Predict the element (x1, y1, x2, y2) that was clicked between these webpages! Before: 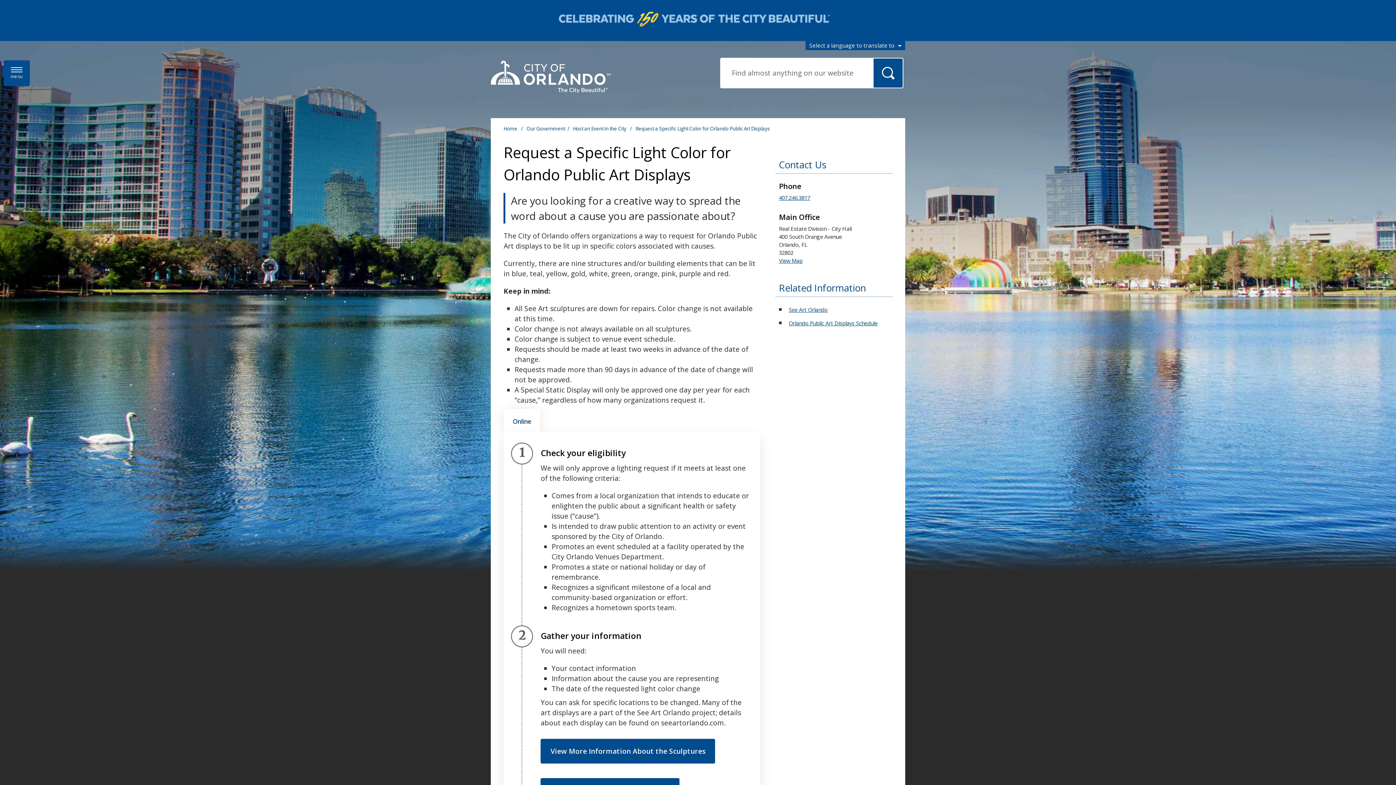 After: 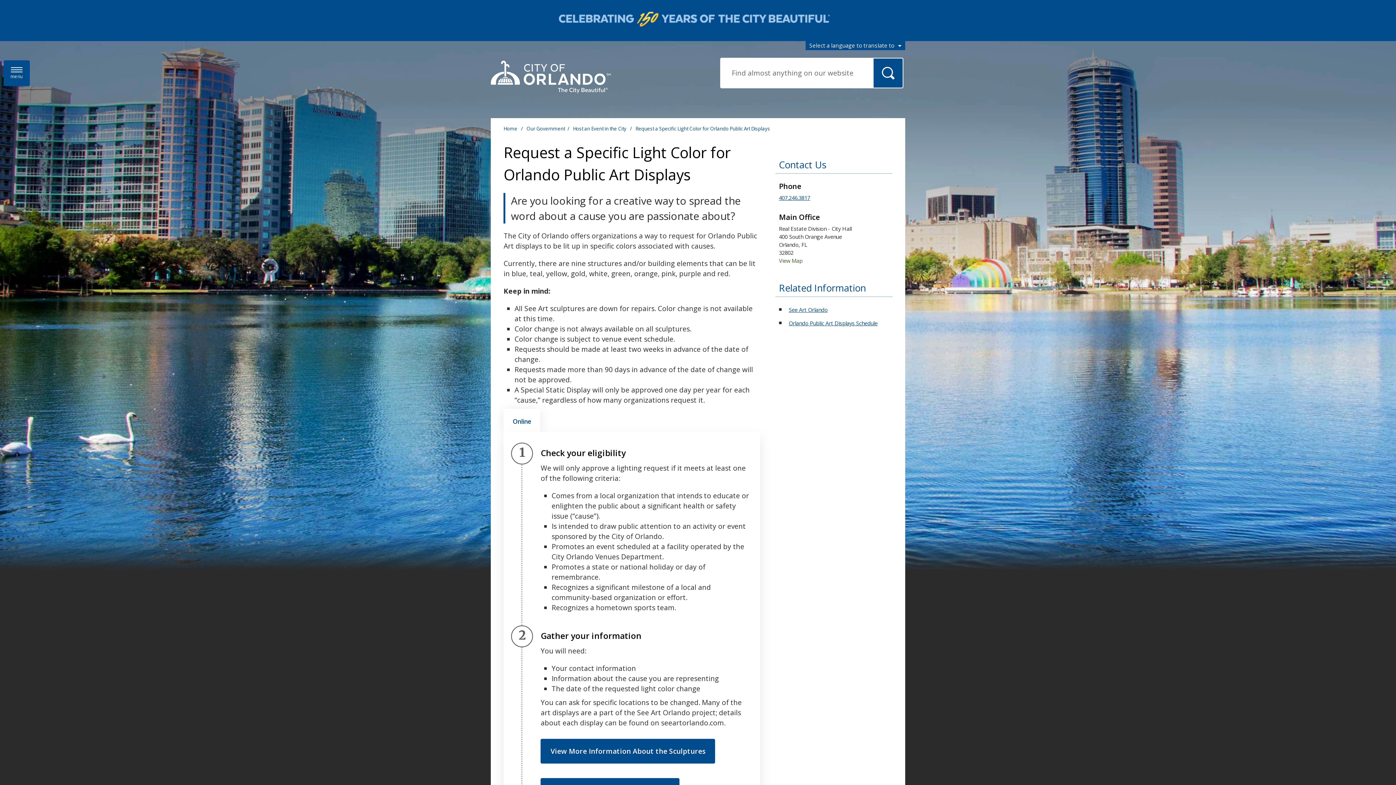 Action: label: View Map bbox: (779, 257, 802, 264)